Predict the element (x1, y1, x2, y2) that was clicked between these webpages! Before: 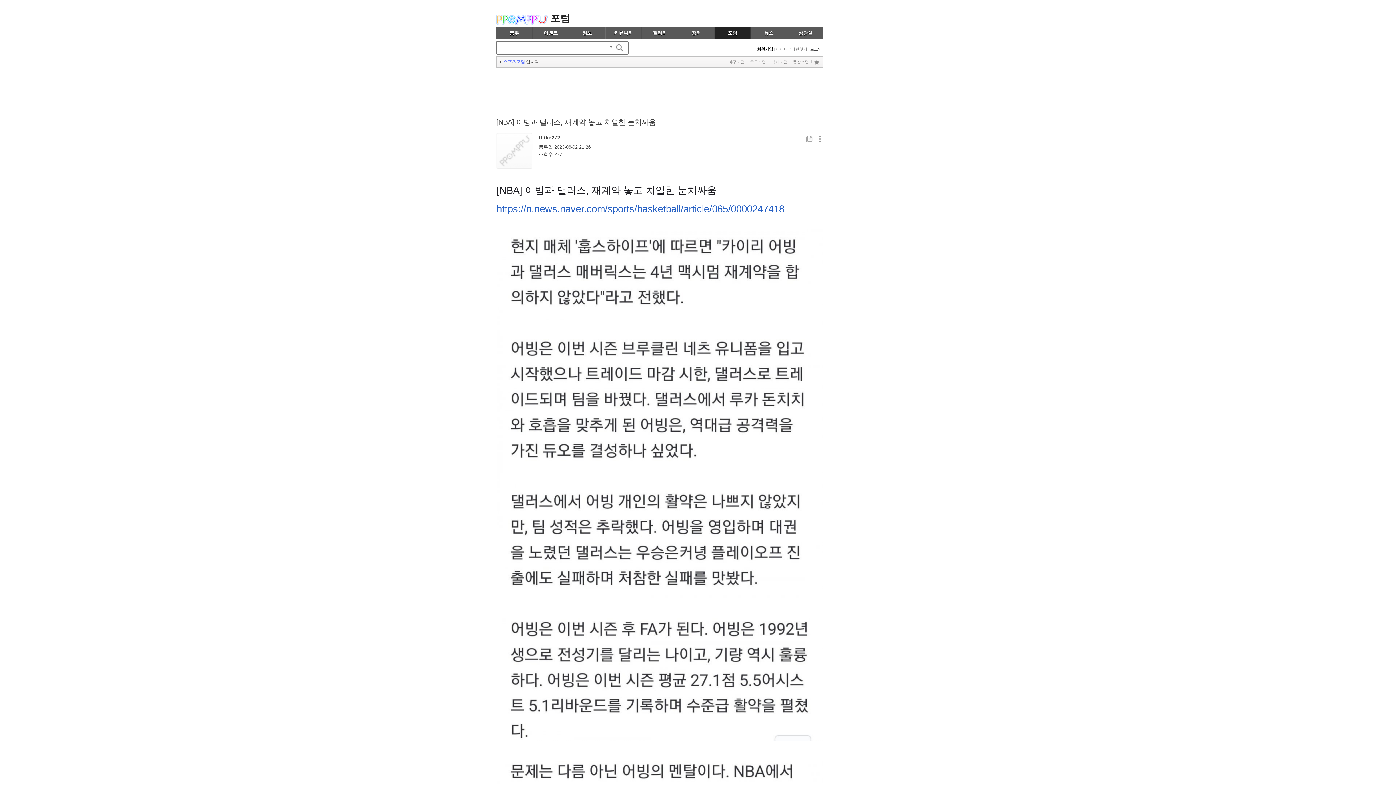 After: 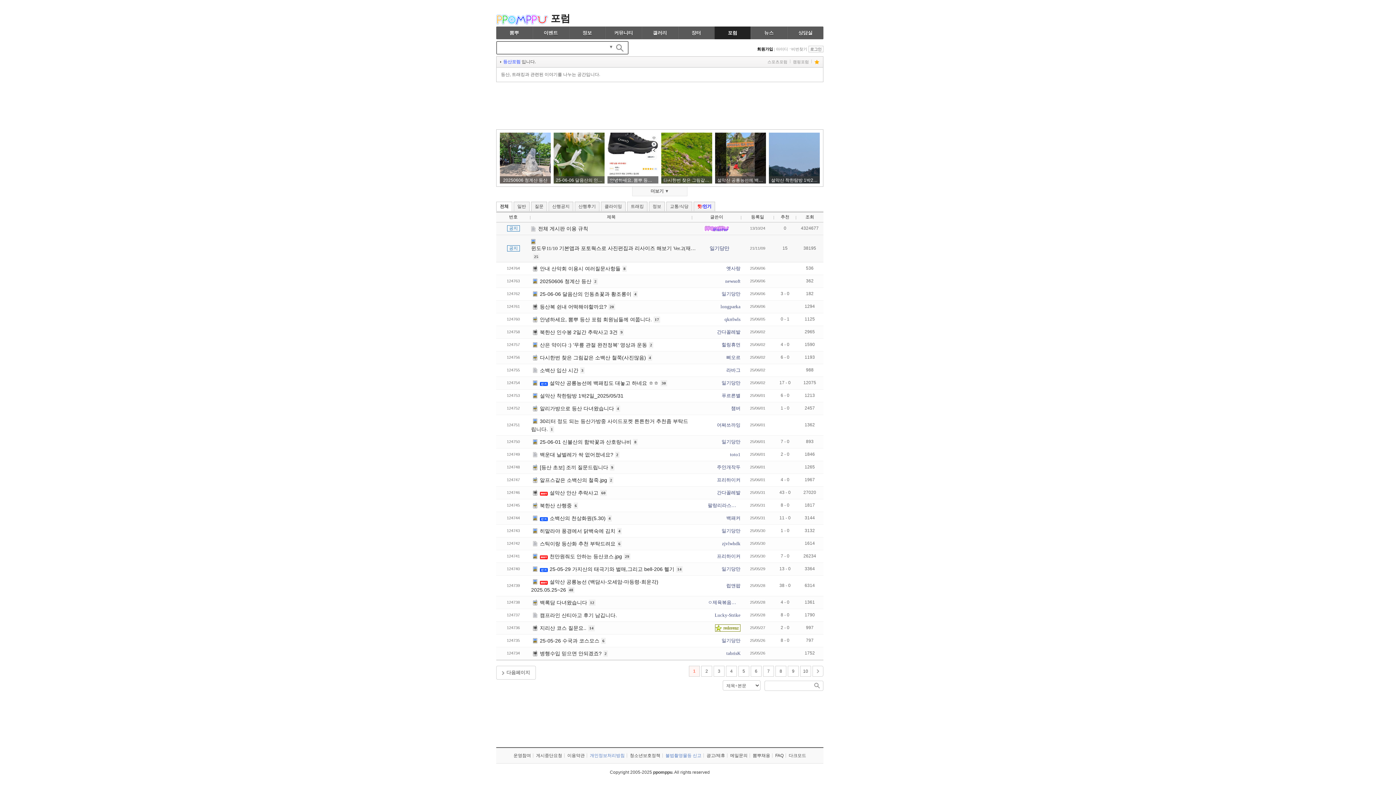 Action: label: 등산포럼 bbox: (793, 59, 809, 64)